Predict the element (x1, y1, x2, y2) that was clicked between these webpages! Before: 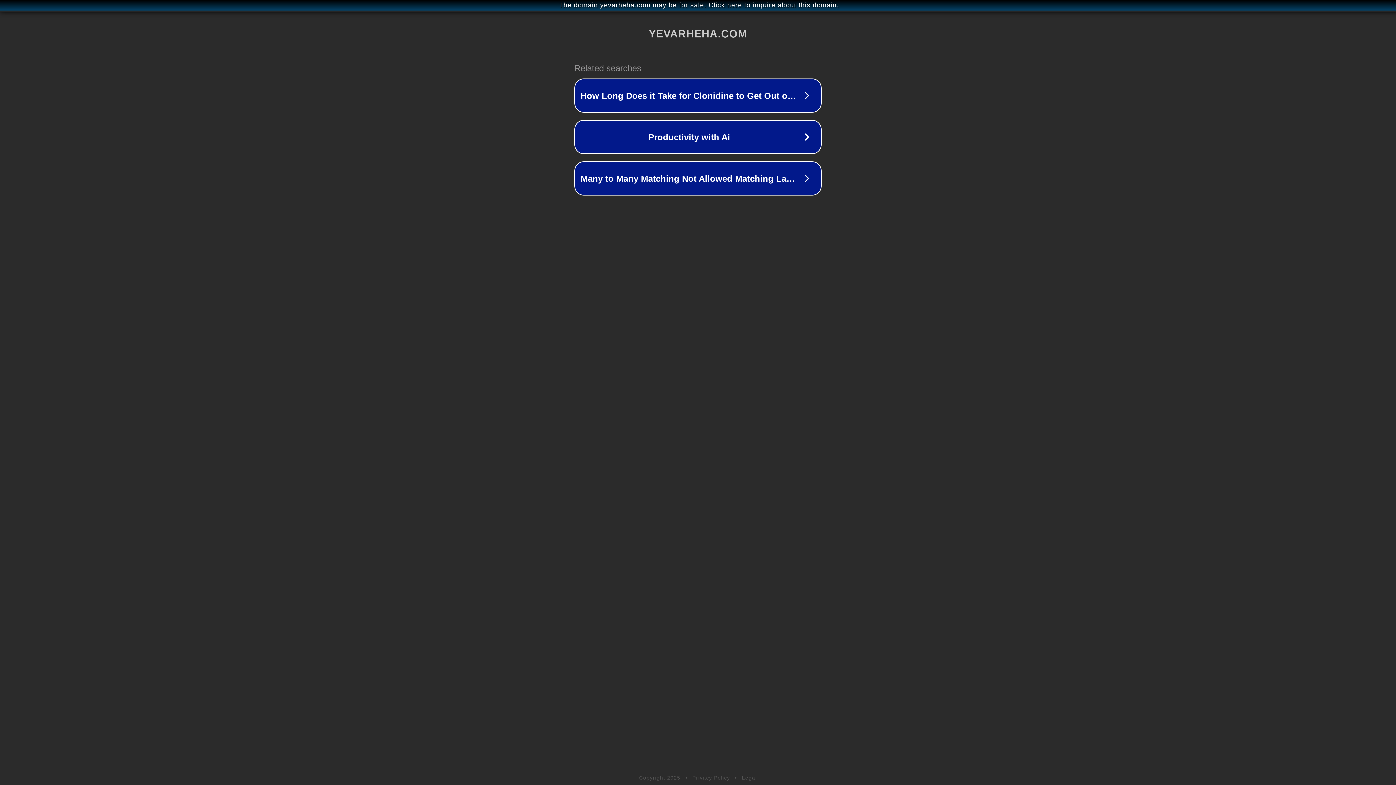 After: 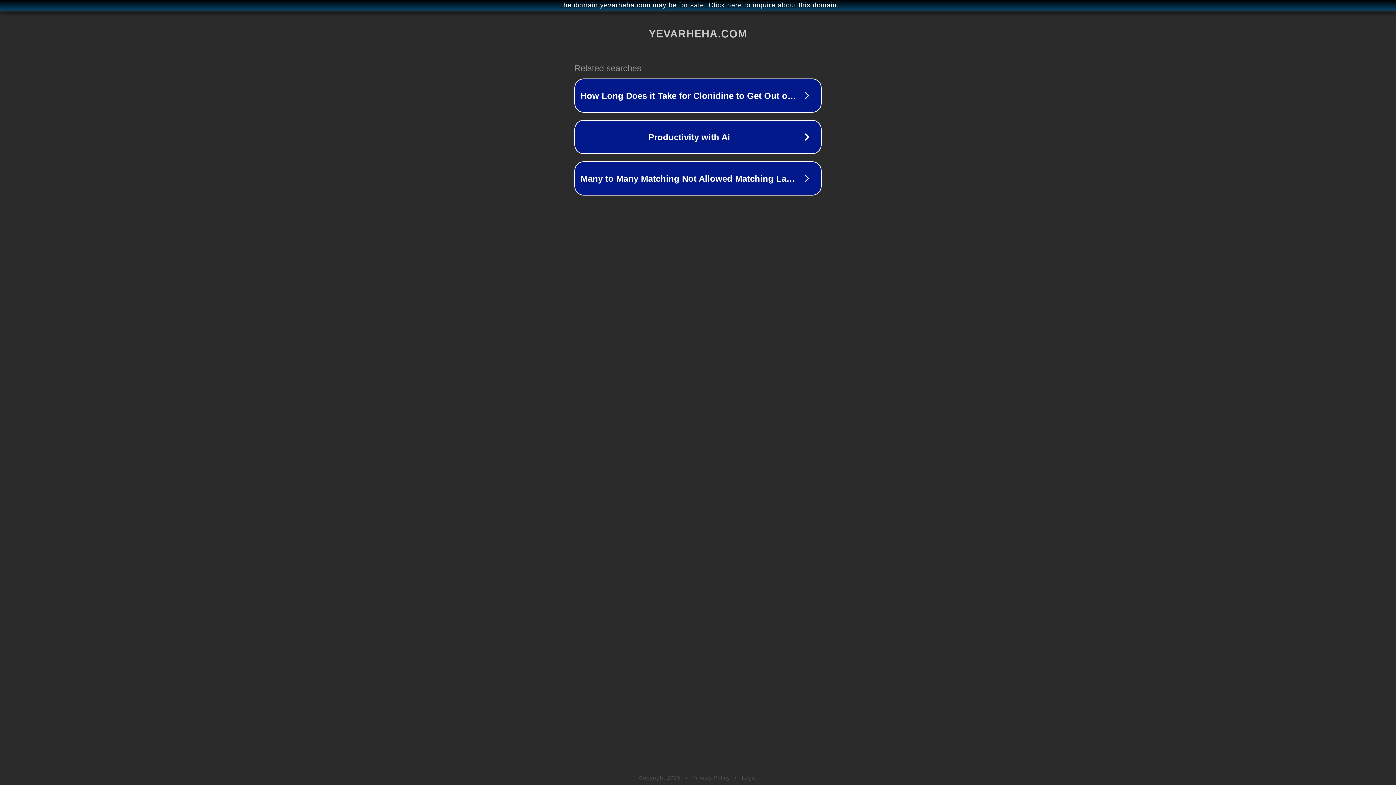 Action: bbox: (692, 775, 730, 781) label: Privacy Policy